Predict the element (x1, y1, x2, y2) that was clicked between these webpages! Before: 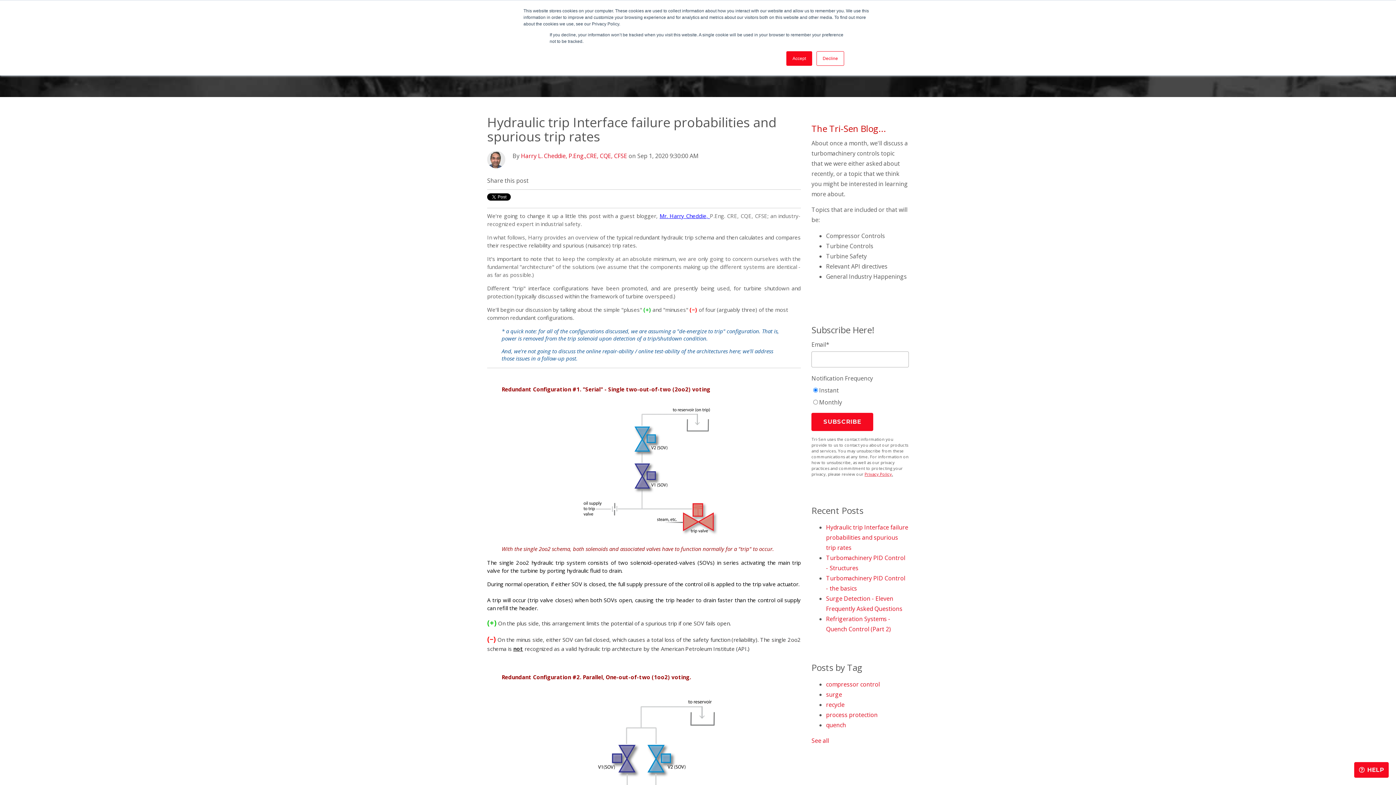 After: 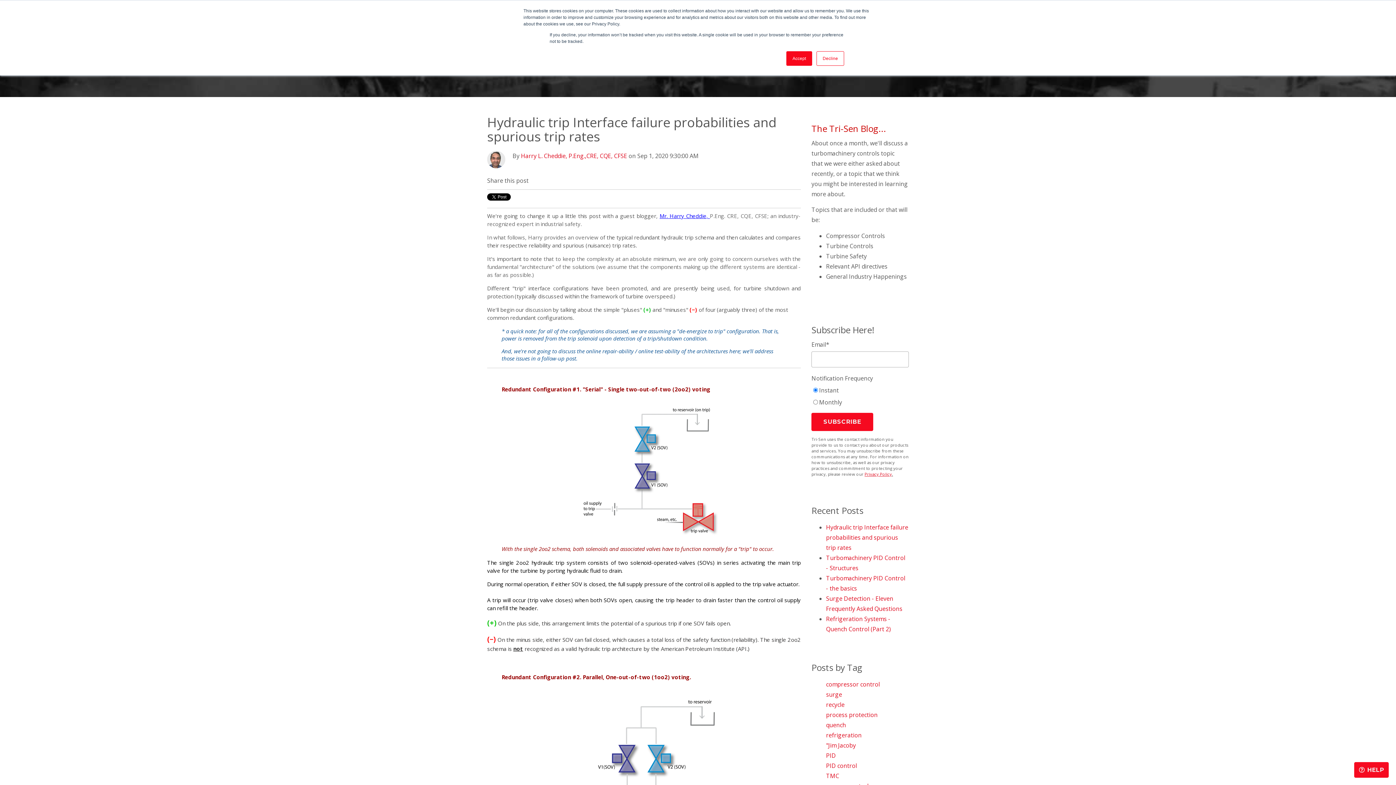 Action: bbox: (811, 737, 829, 745) label: See all